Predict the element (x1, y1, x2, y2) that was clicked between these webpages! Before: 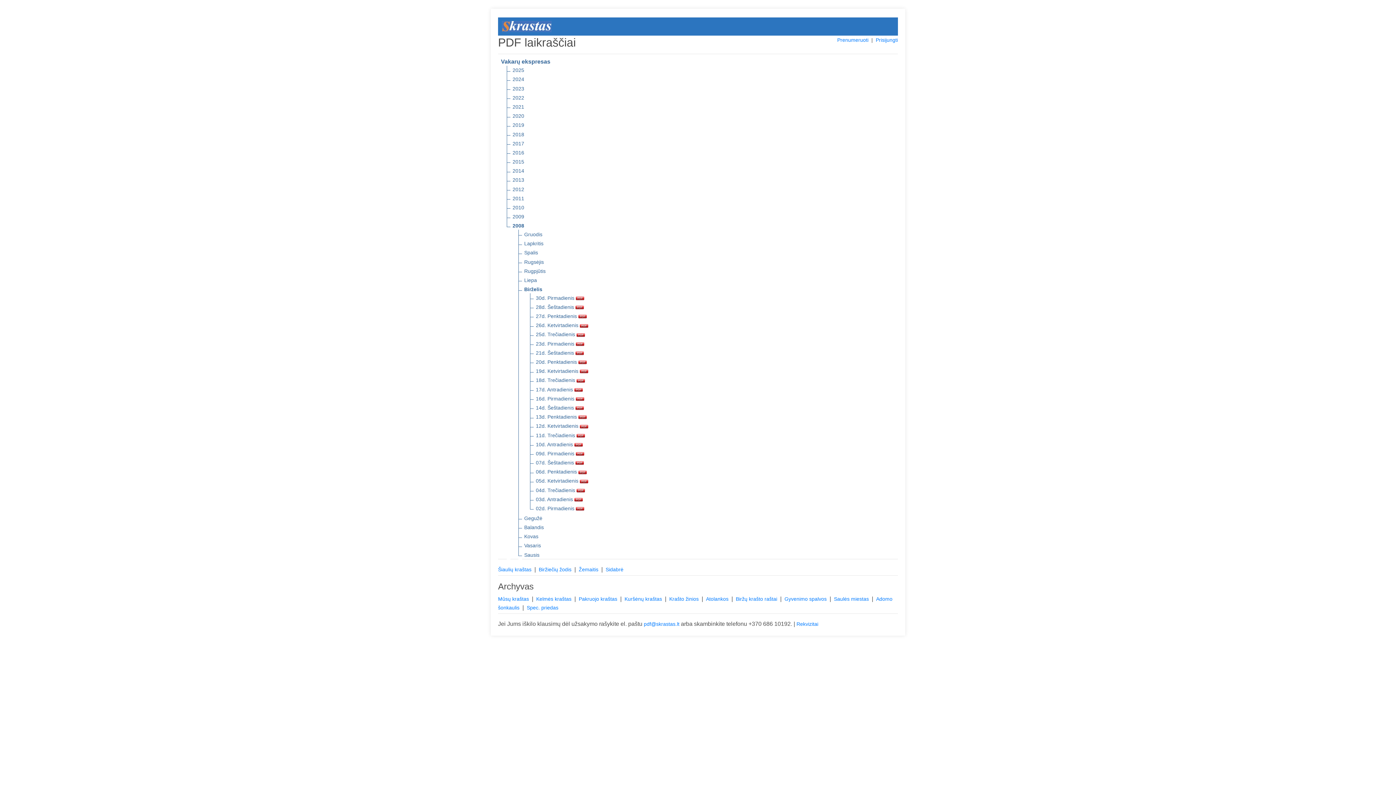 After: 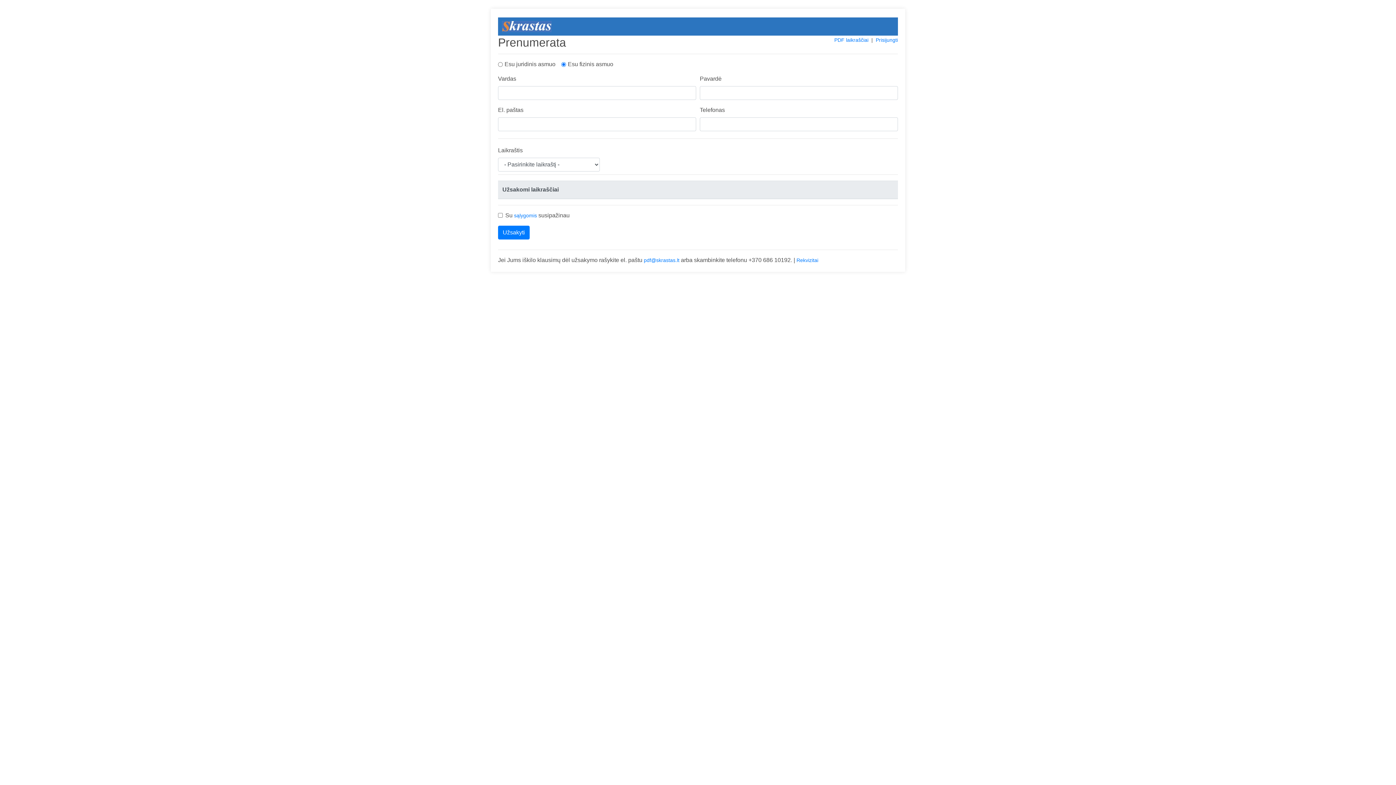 Action: label: Prenumeruoti bbox: (837, 37, 868, 42)